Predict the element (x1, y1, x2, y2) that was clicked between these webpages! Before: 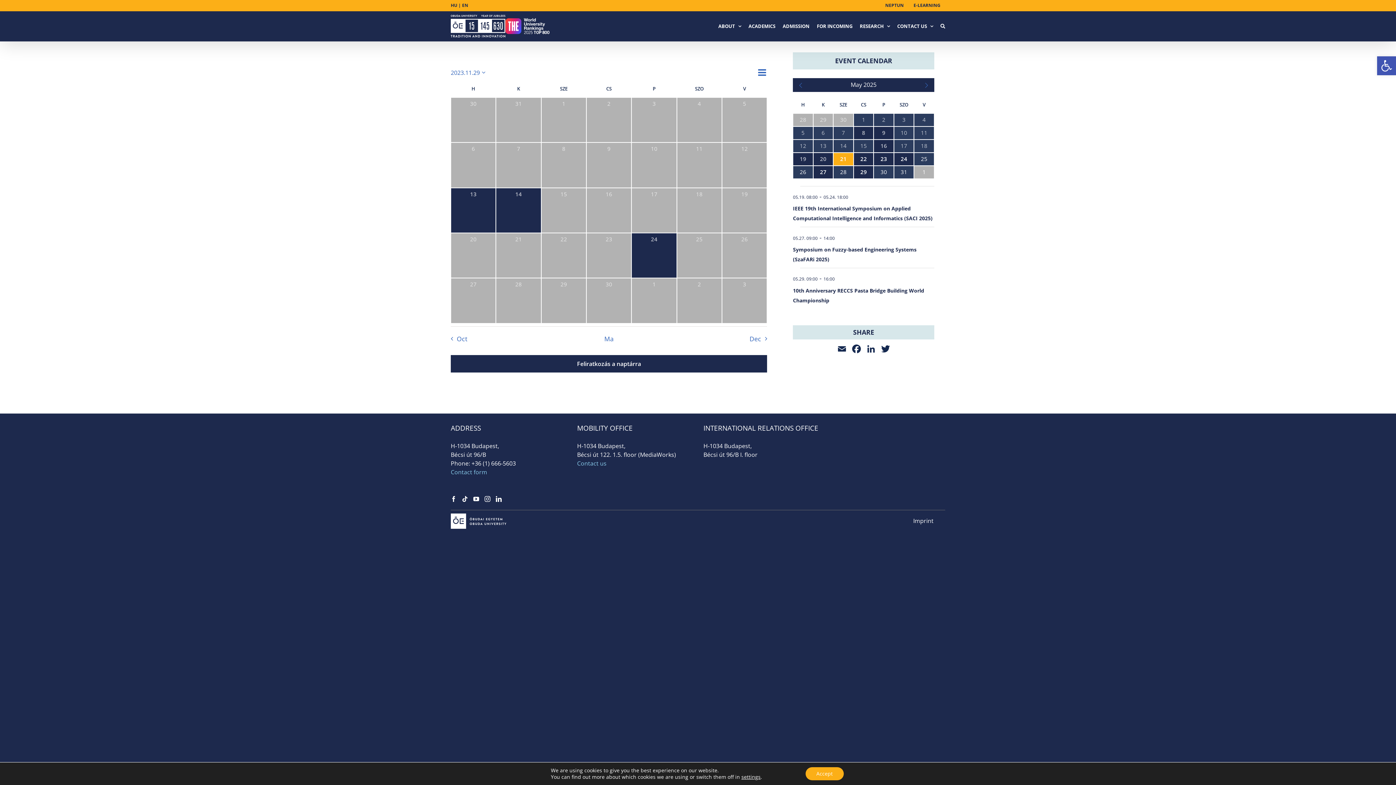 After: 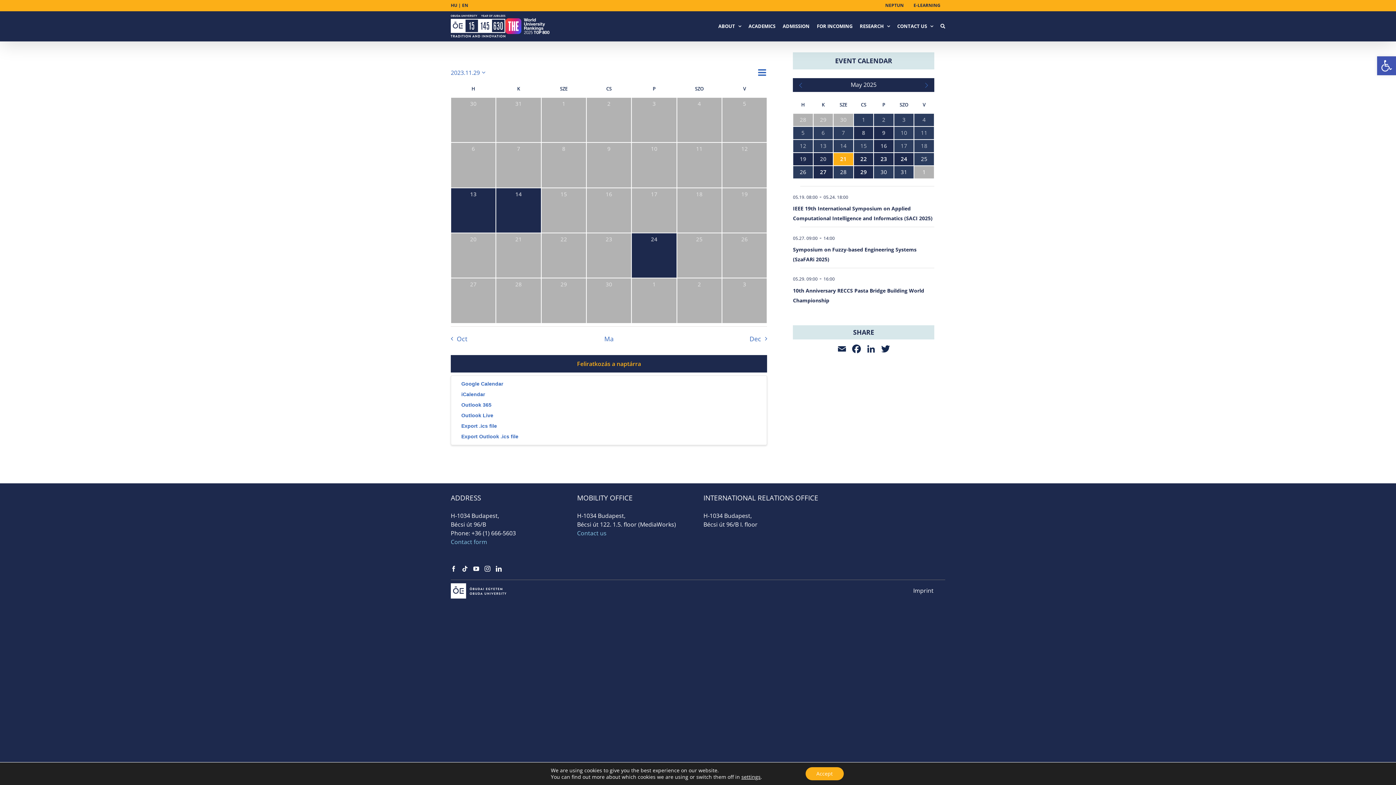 Action: bbox: (577, 359, 641, 367) label: Feliratkozás a naptárra